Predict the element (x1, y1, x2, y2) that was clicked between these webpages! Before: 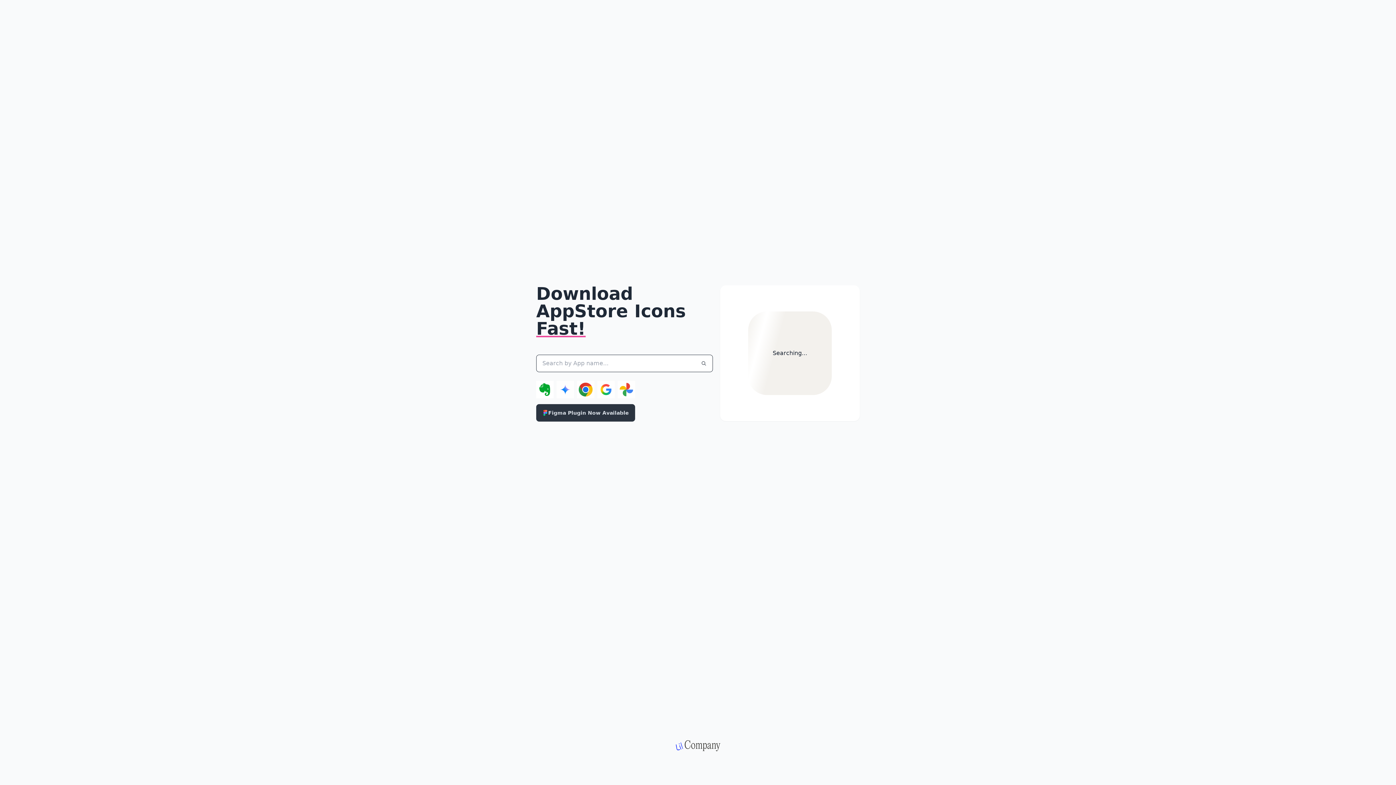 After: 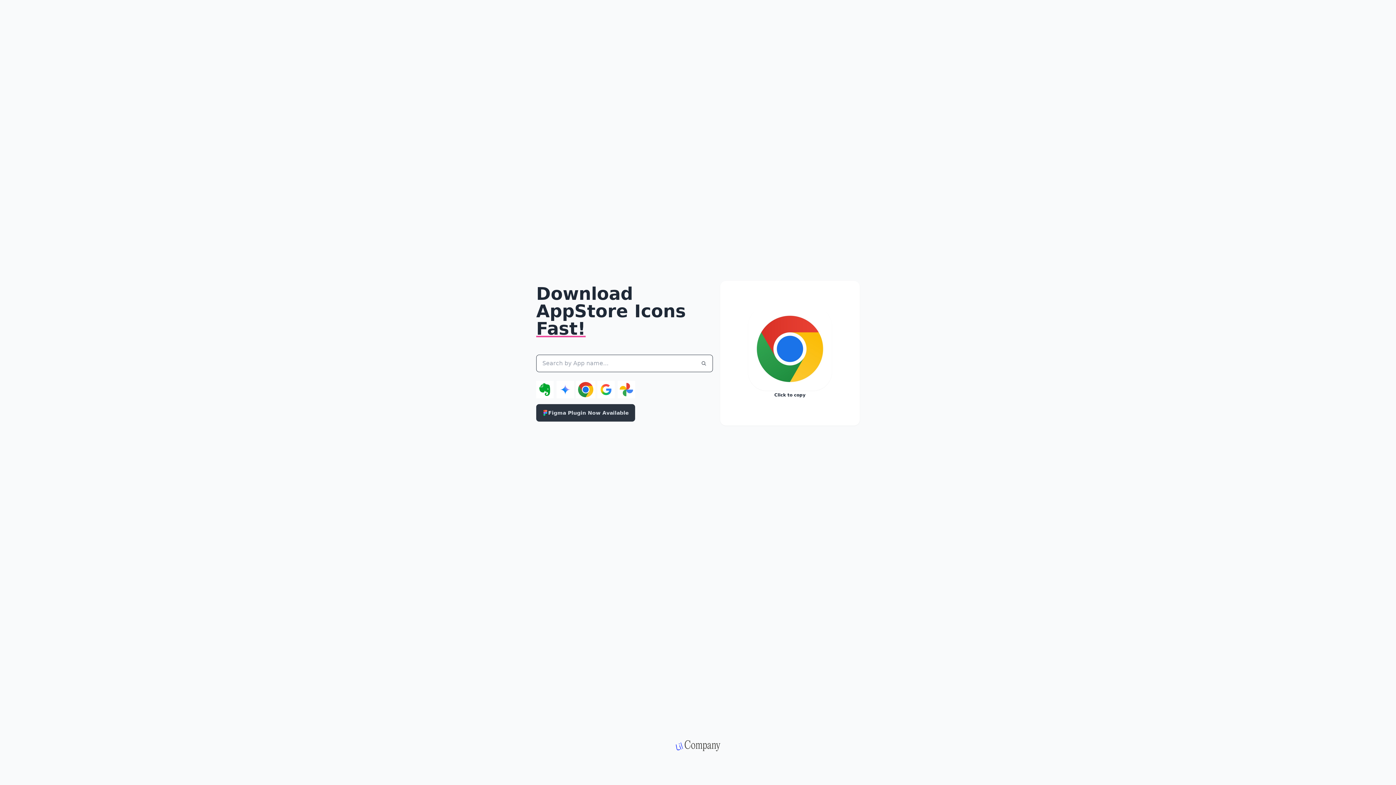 Action: bbox: (577, 381, 594, 398)